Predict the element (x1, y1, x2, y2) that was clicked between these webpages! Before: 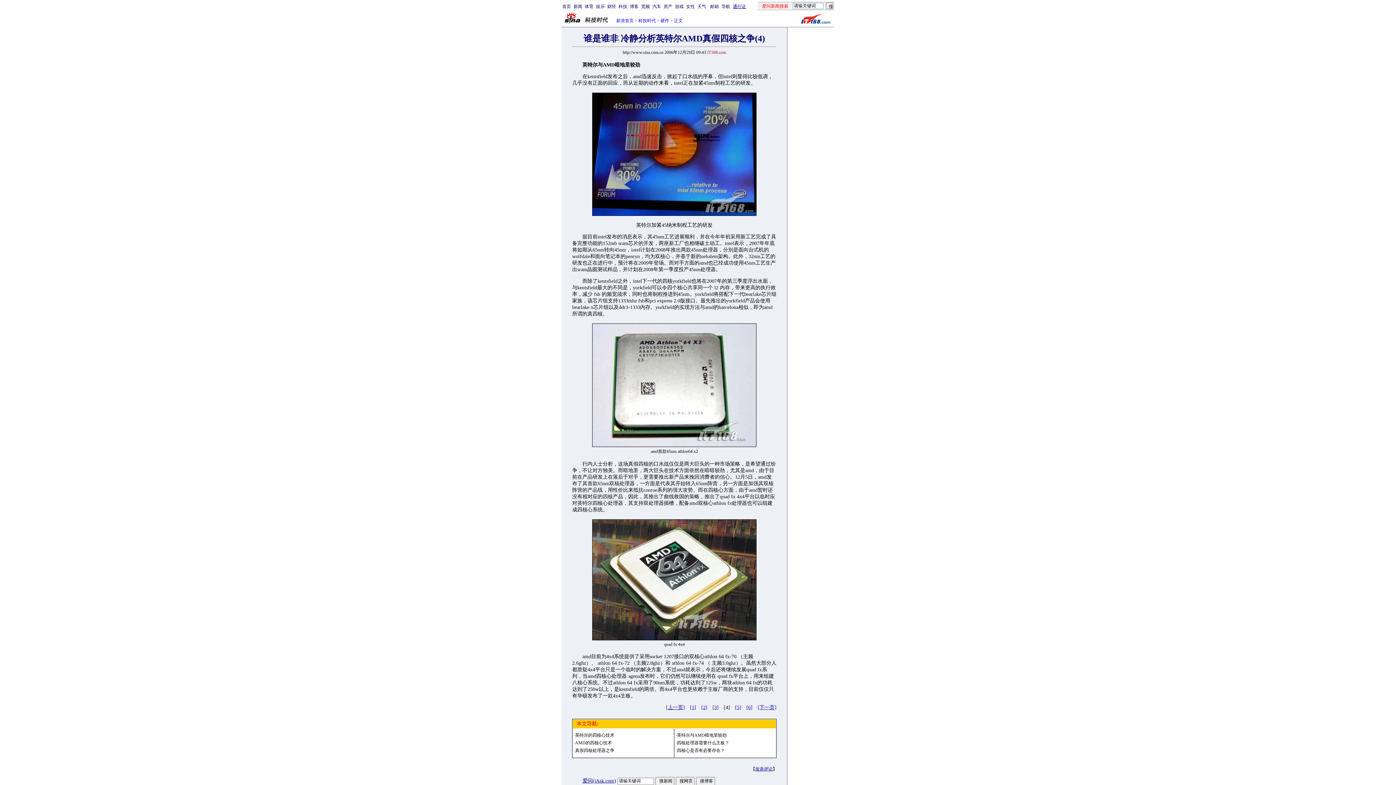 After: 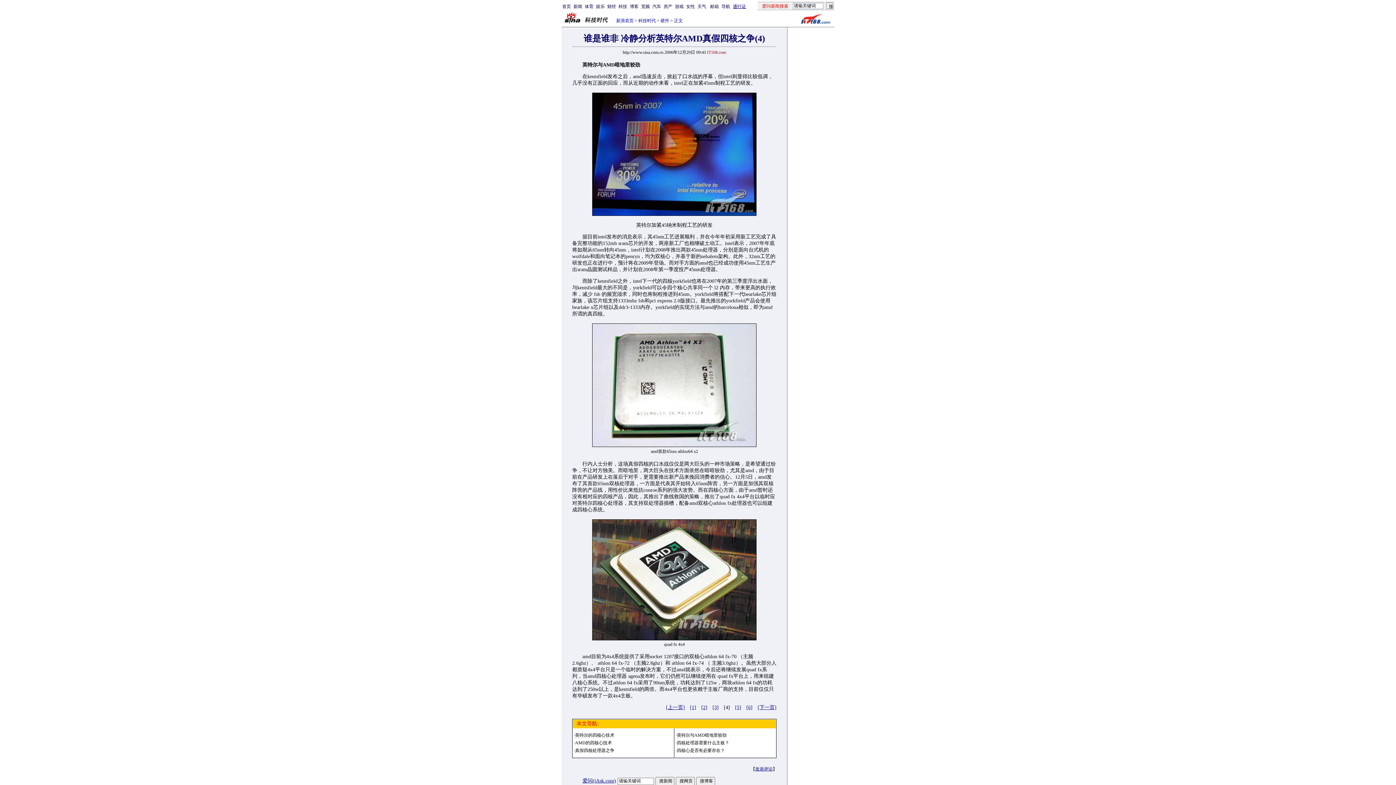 Action: bbox: (799, 20, 830, 25)